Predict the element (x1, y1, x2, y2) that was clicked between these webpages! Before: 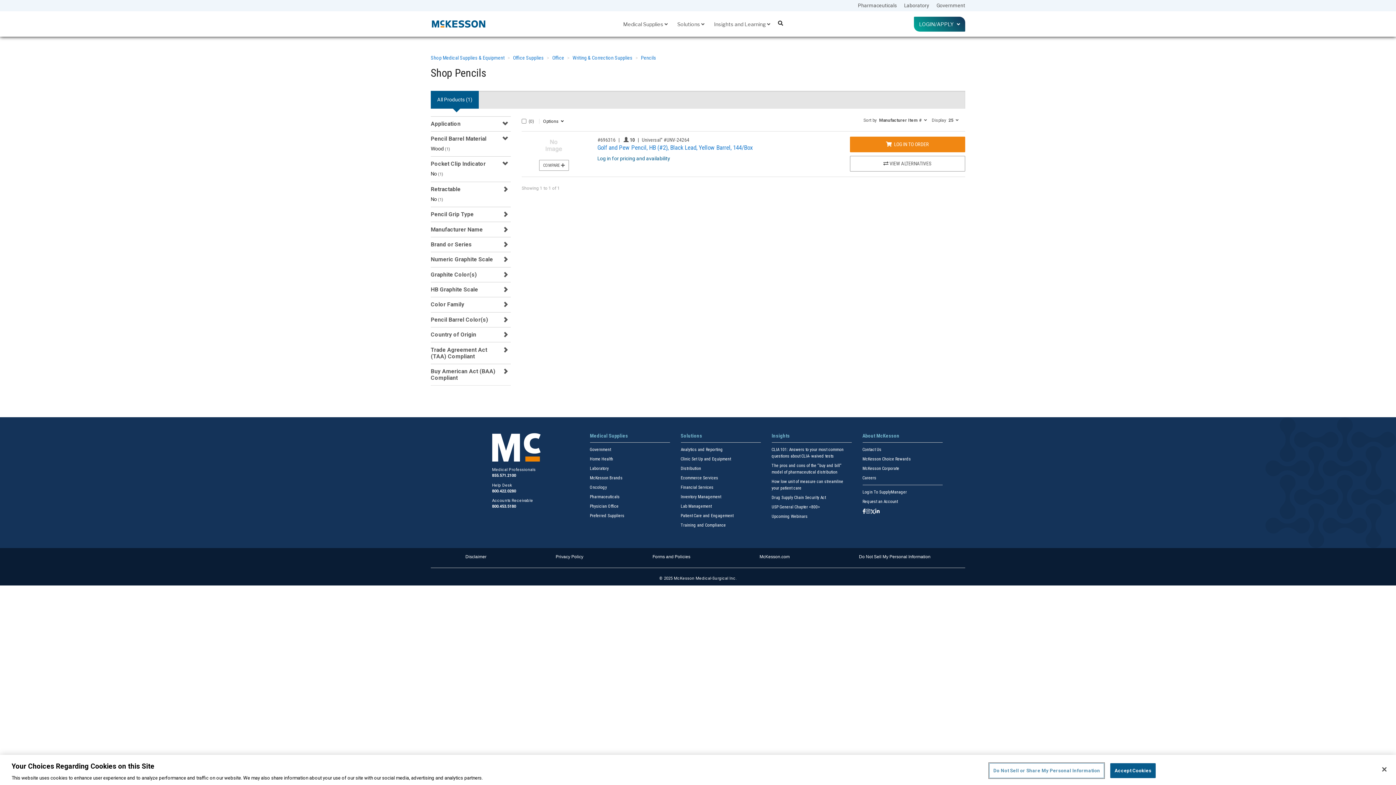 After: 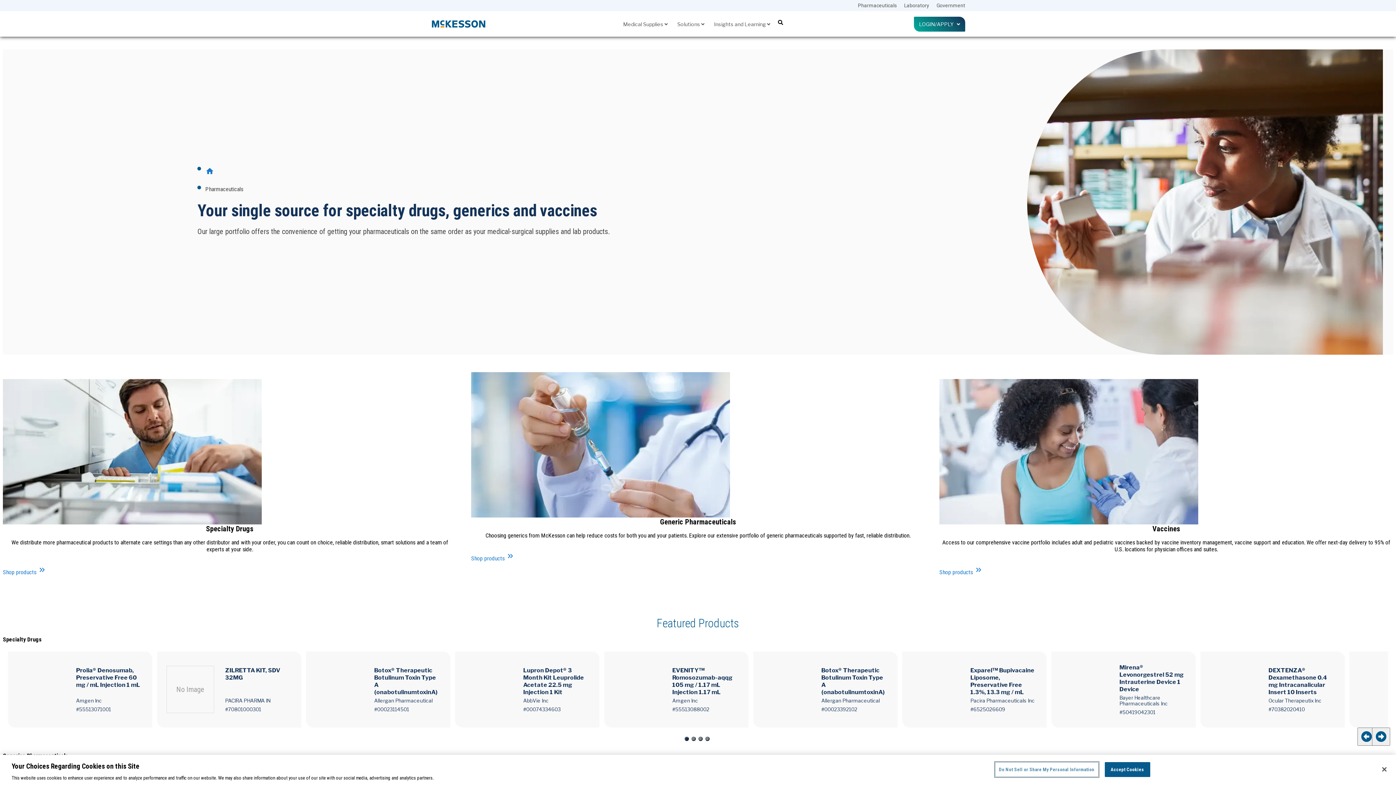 Action: bbox: (590, 494, 619, 499) label: Pharmaceuticals